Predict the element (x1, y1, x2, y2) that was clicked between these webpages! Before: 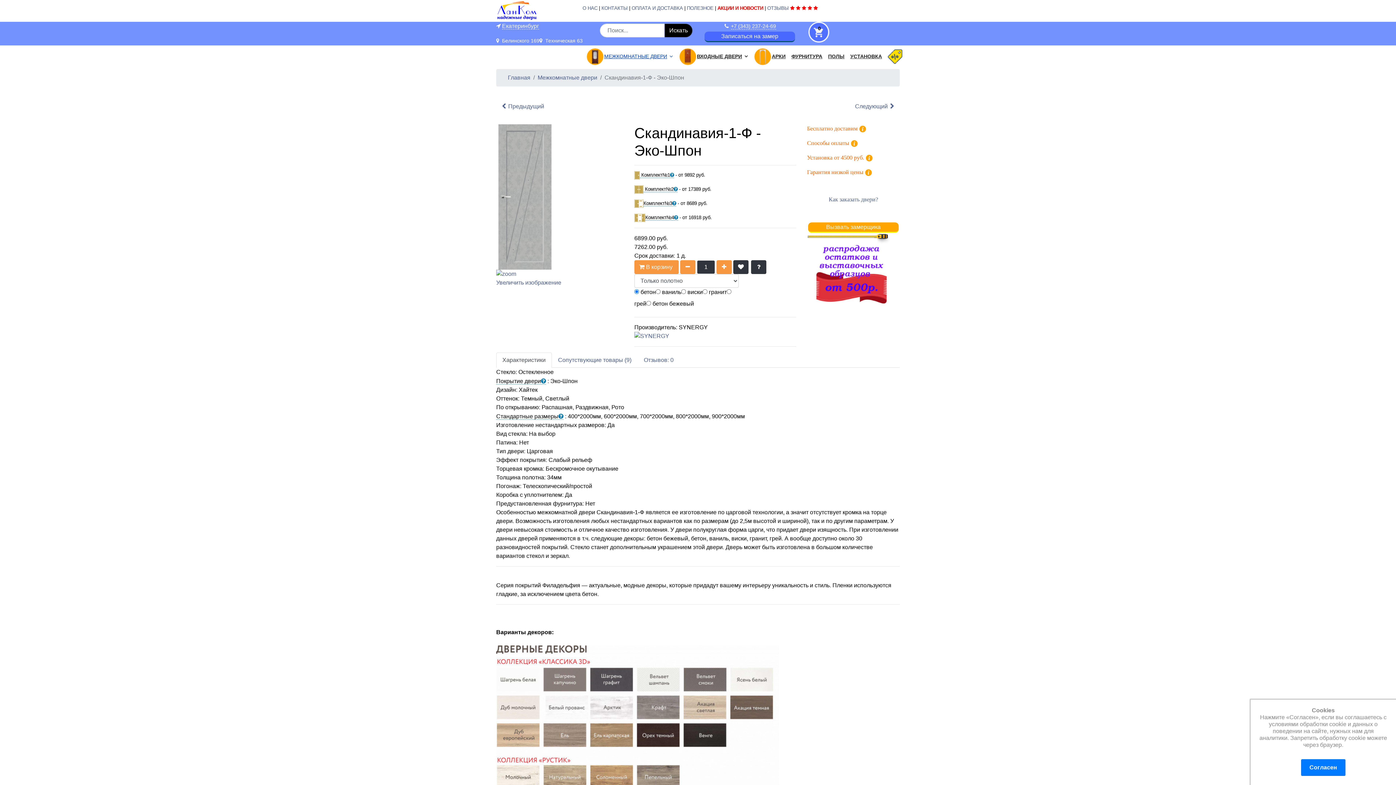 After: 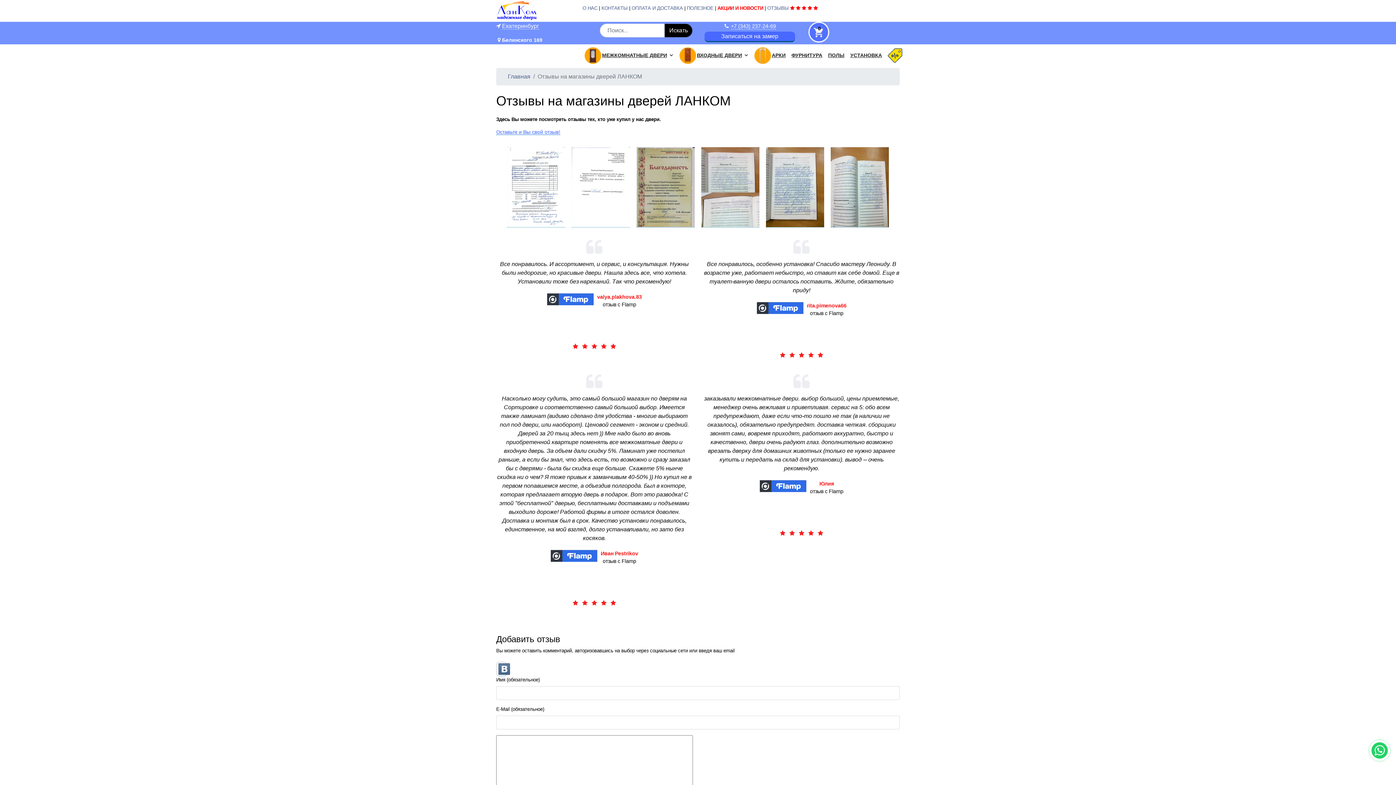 Action: label: ОТЗЫВЫ  bbox: (767, 5, 819, 10)